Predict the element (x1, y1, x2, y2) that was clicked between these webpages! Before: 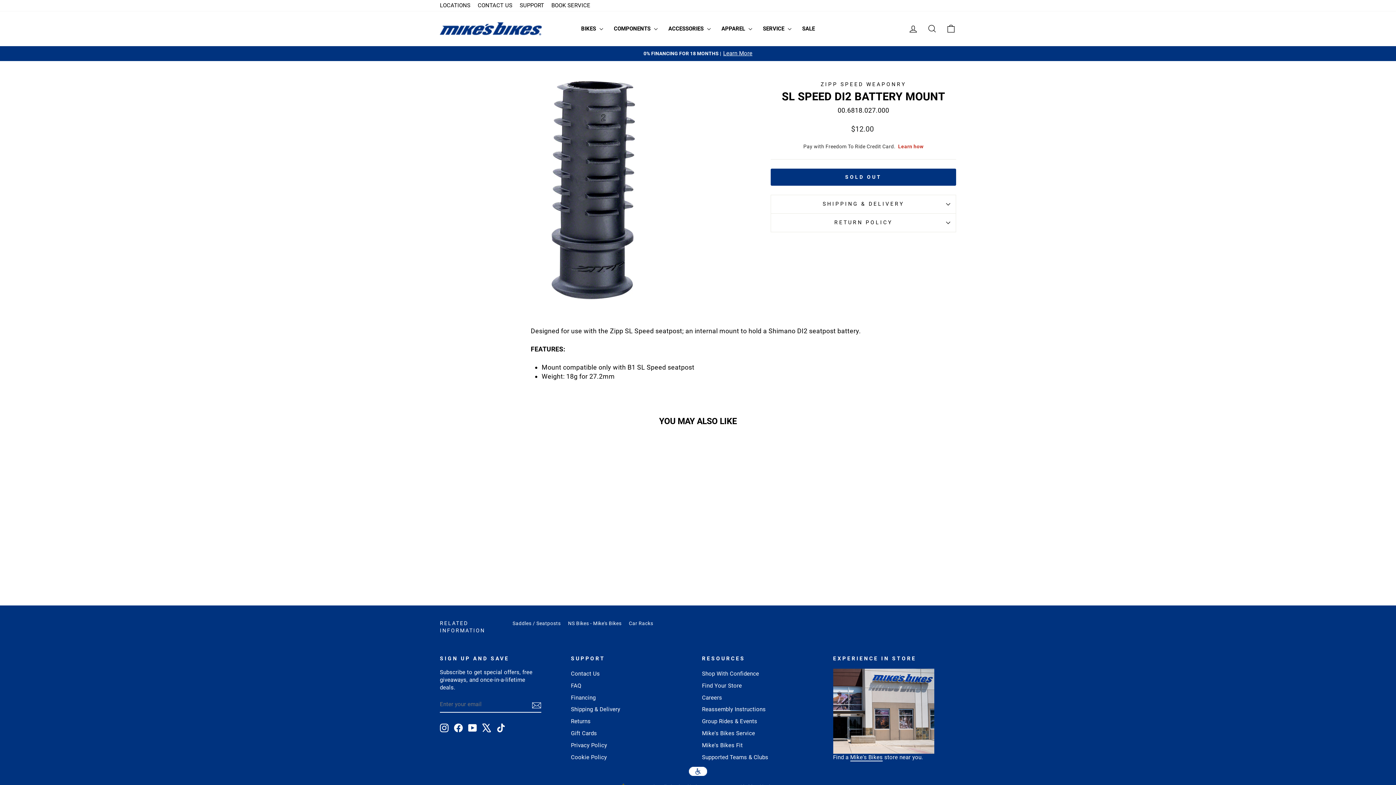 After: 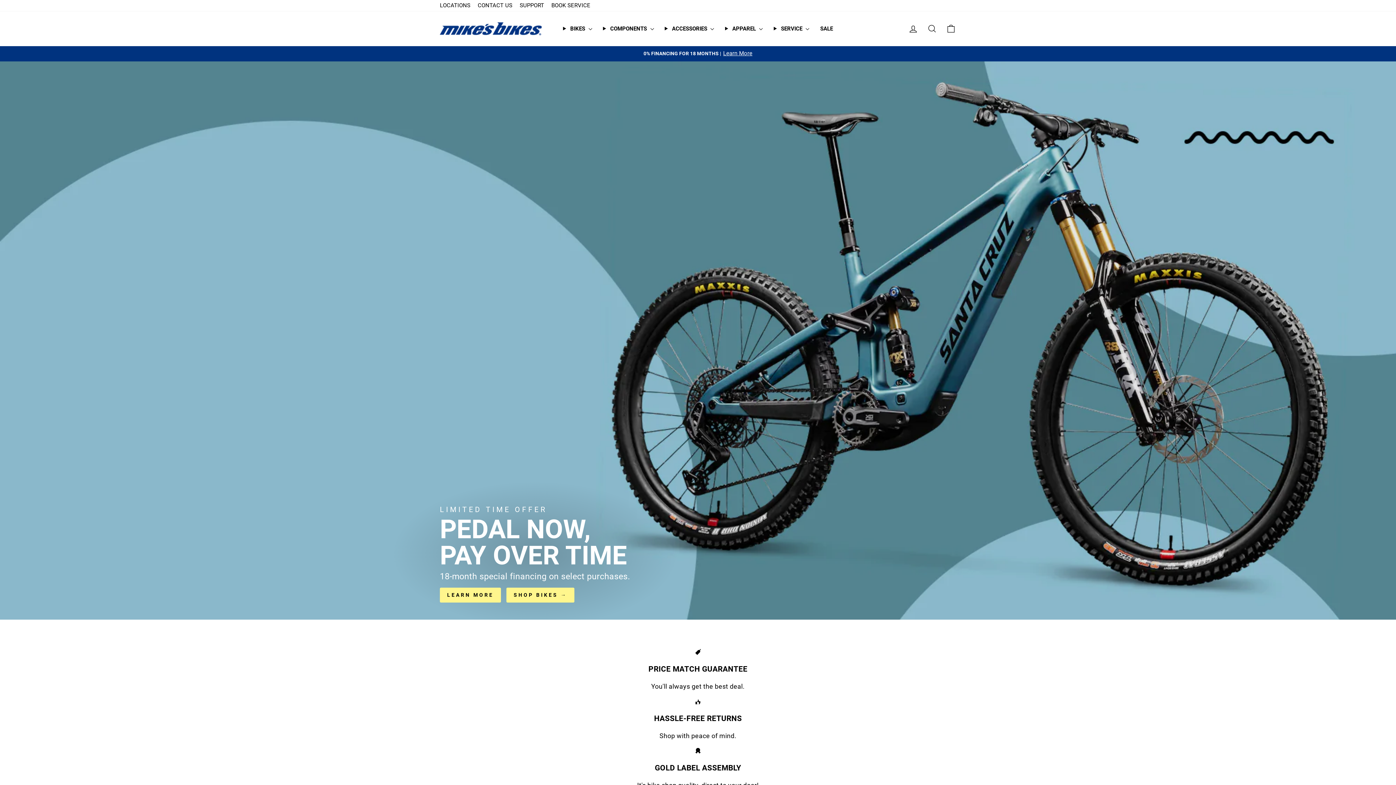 Action: bbox: (440, 22, 541, 35)